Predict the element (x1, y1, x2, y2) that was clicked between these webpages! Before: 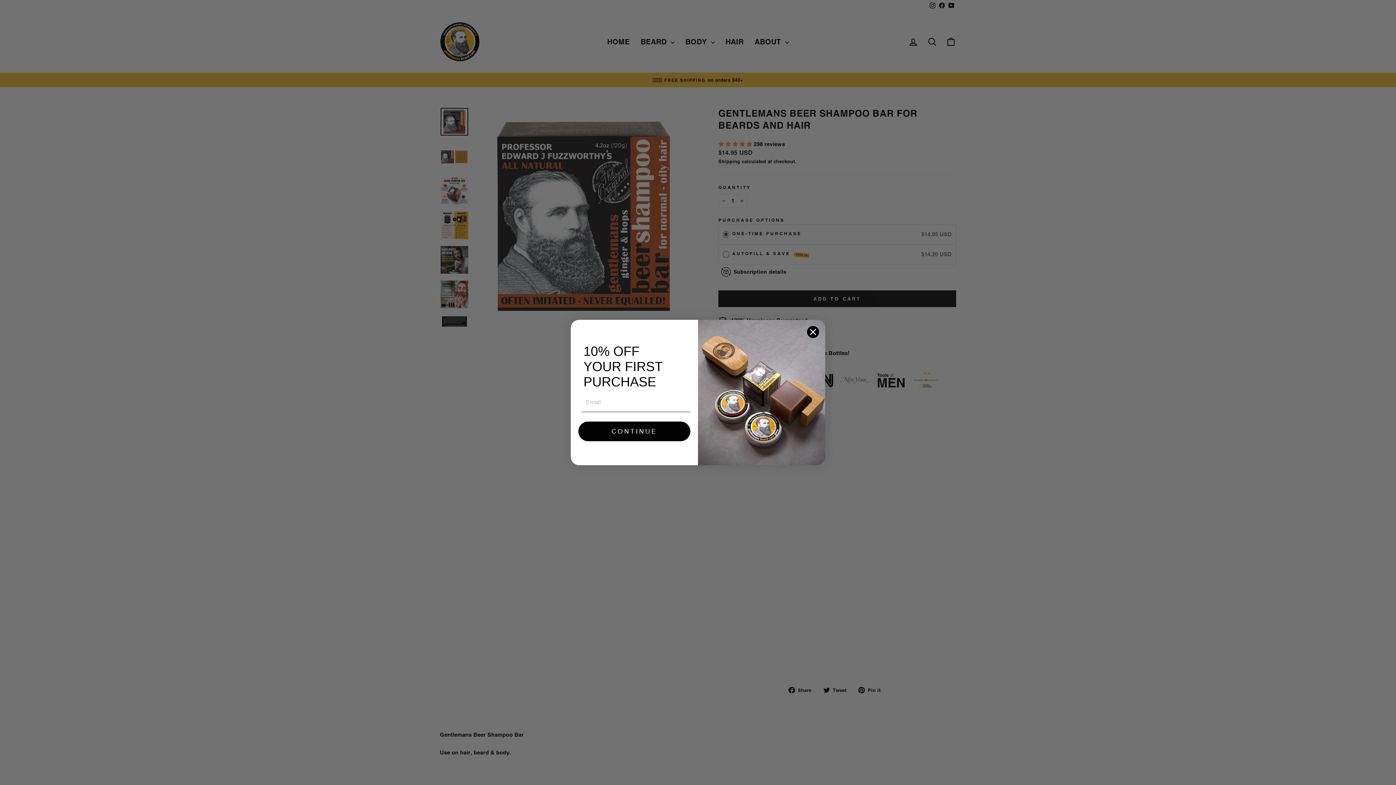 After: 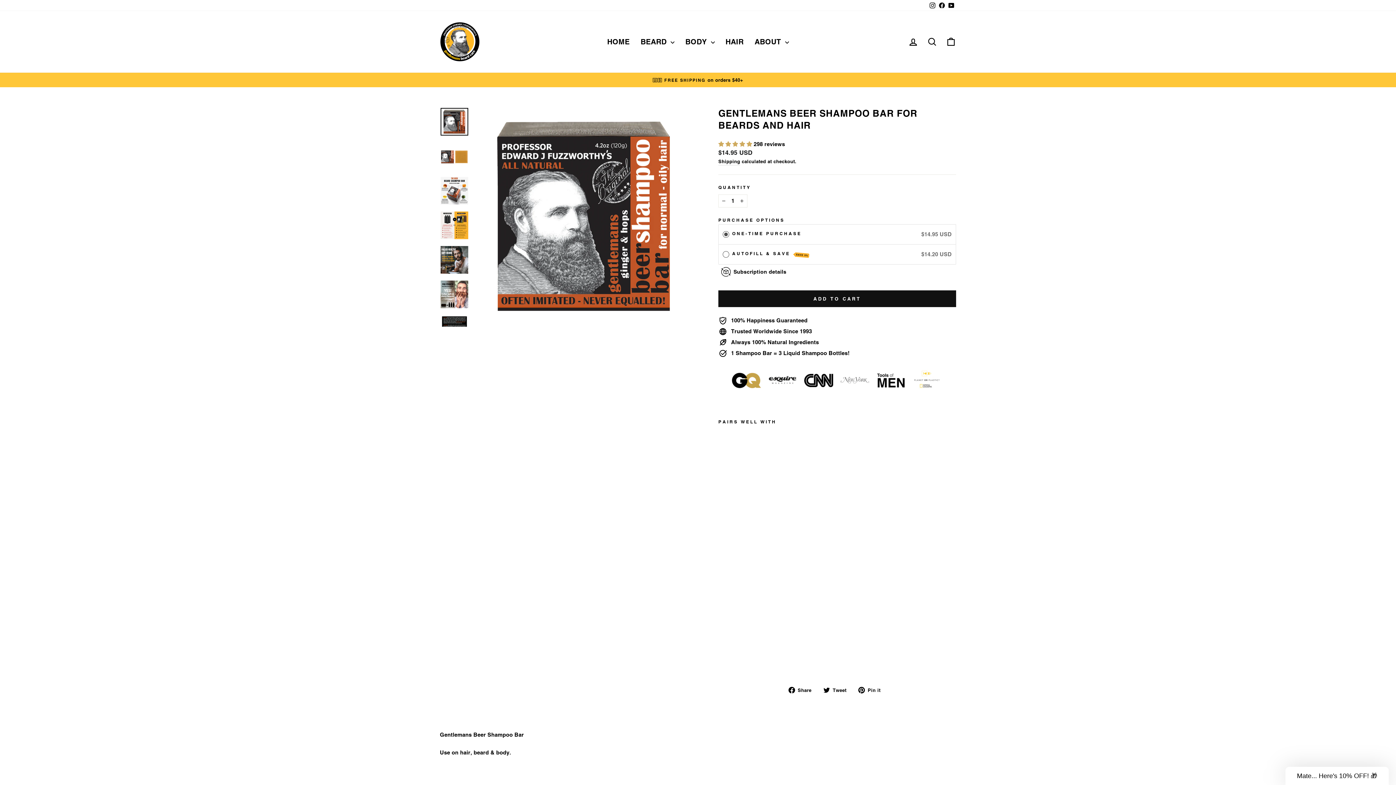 Action: bbox: (806, 341, 819, 354) label: Close dialog